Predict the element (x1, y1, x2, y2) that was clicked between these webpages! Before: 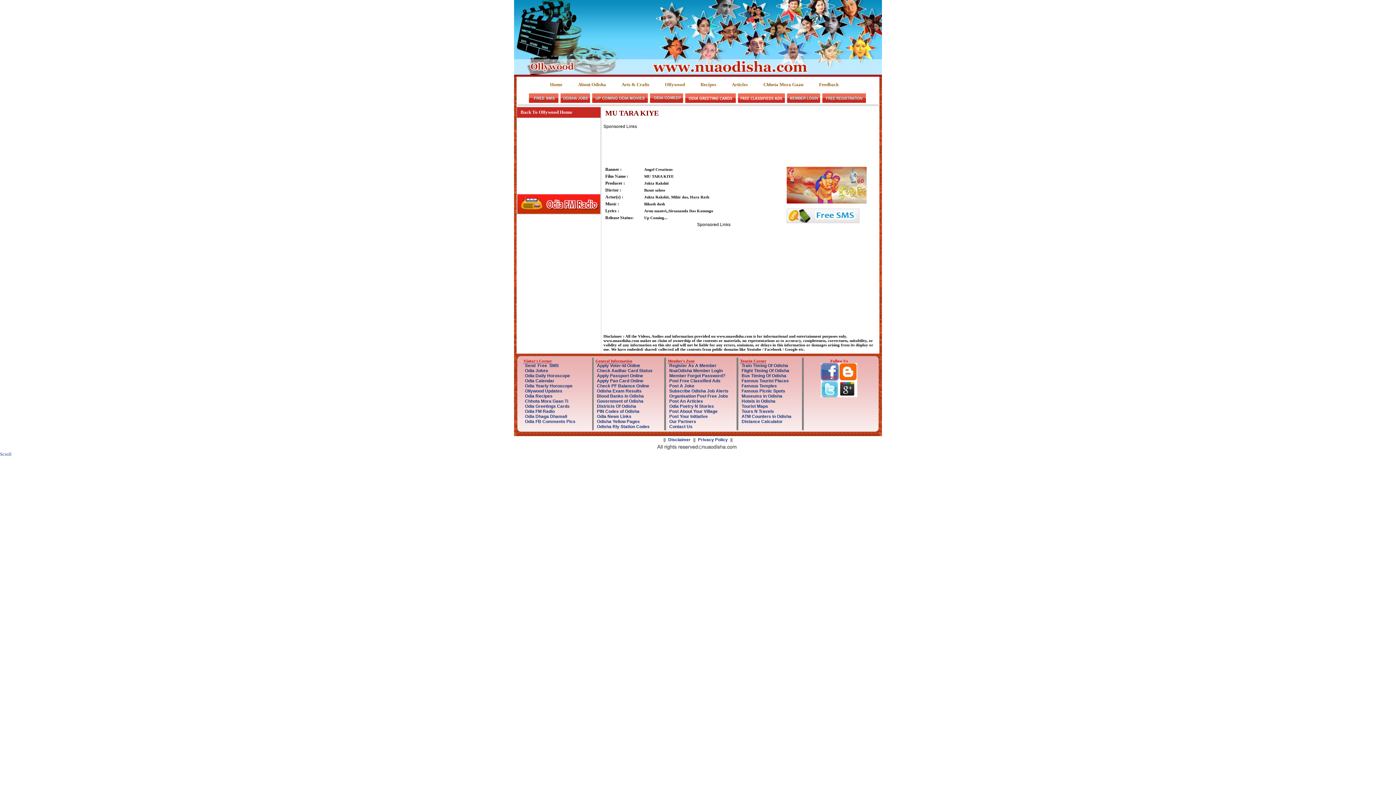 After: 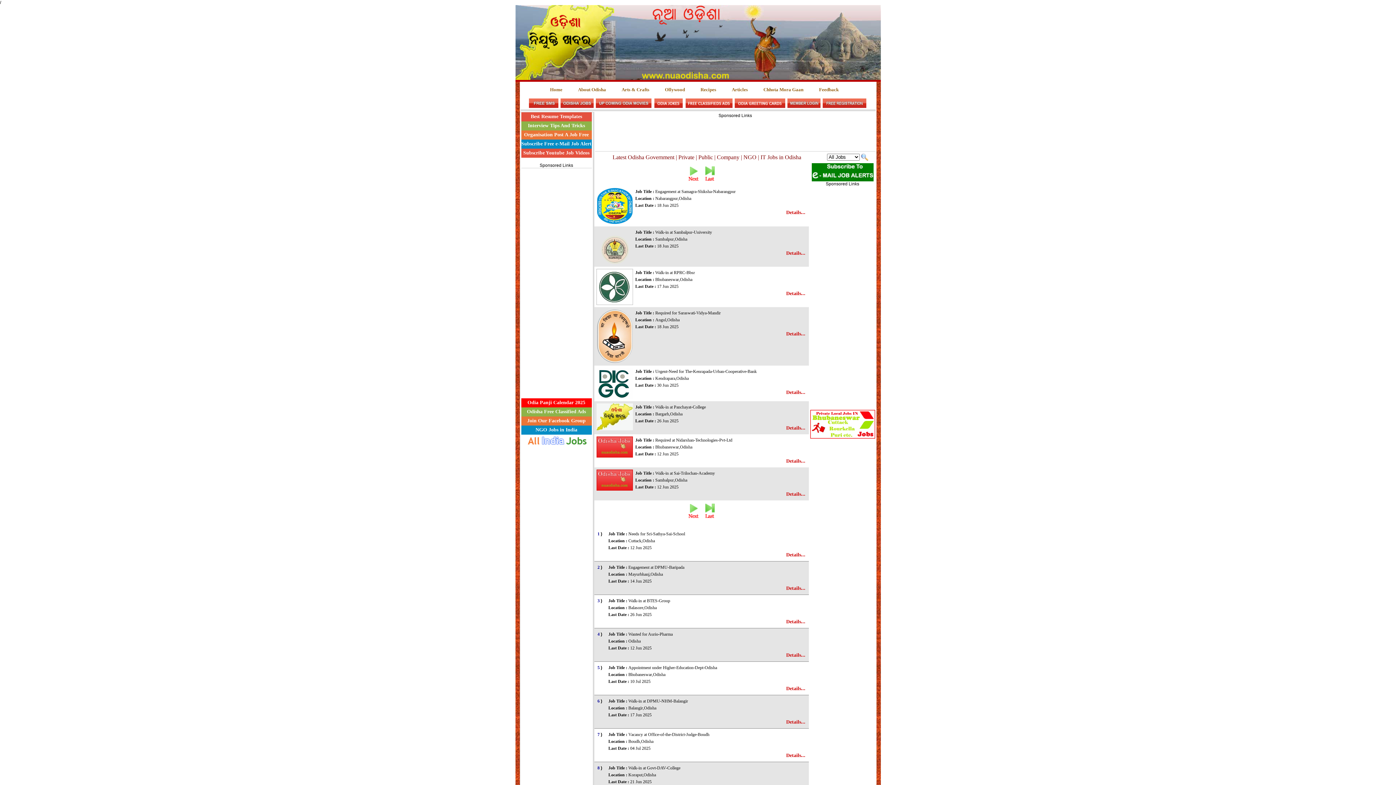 Action: bbox: (560, 98, 590, 104)